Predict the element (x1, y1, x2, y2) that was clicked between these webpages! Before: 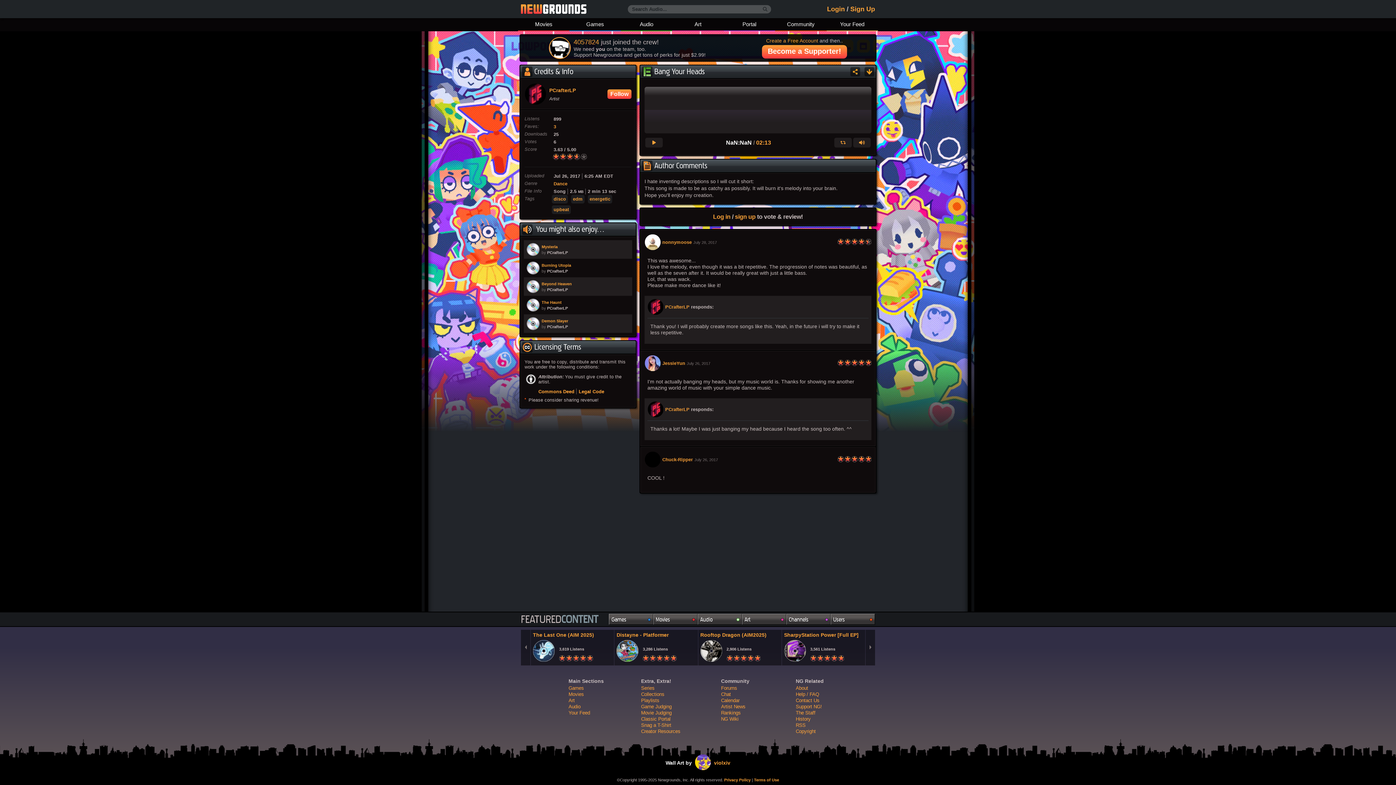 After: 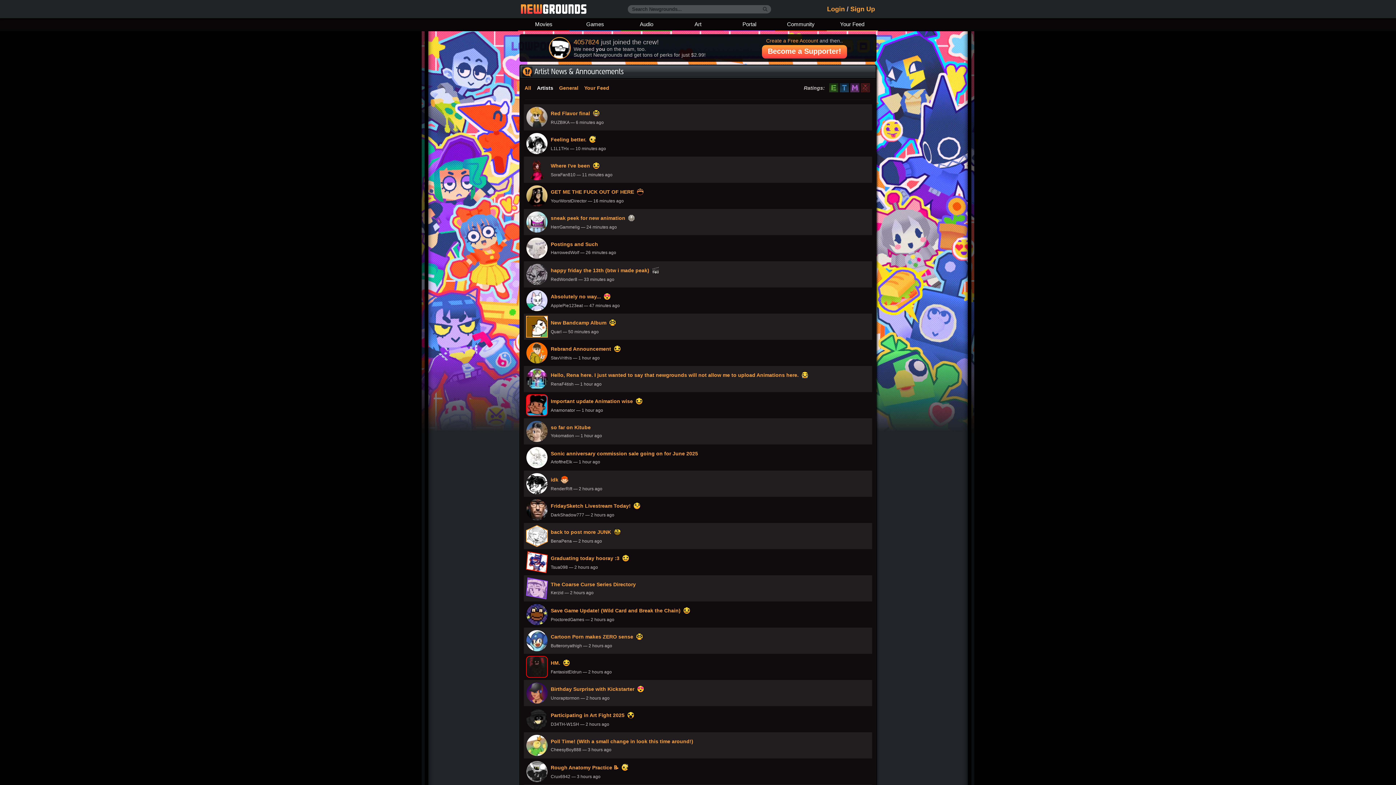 Action: label: Artist News bbox: (721, 704, 745, 709)